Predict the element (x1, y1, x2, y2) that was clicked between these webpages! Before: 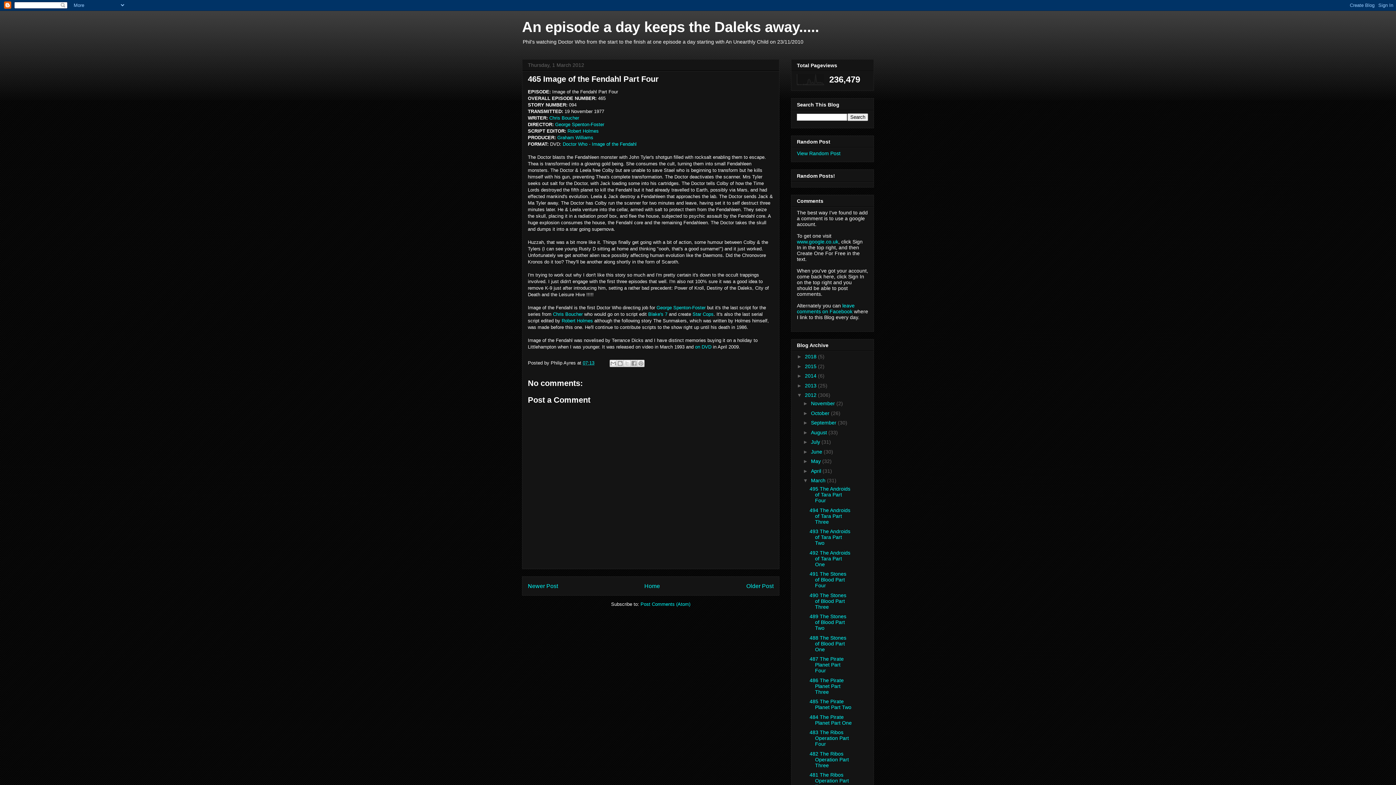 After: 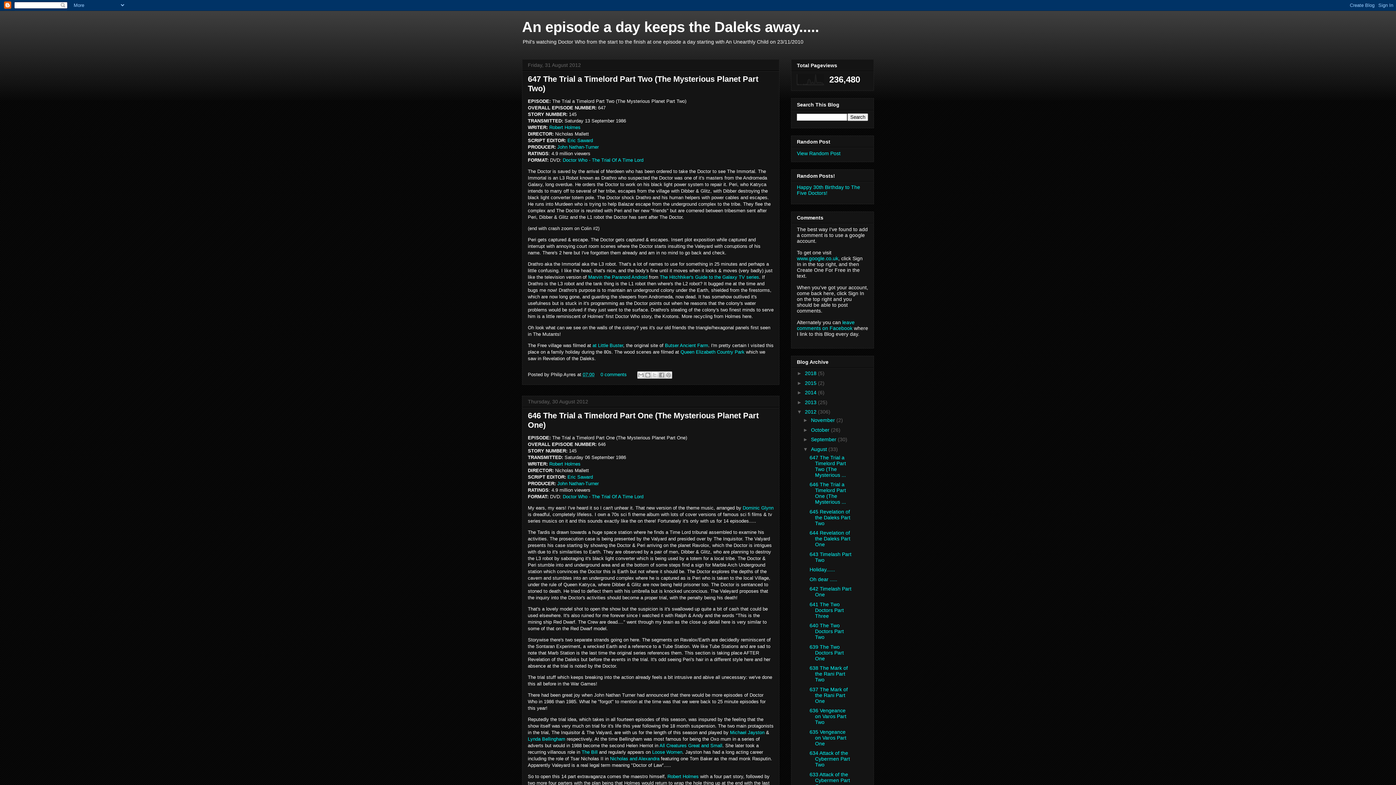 Action: label: August  bbox: (811, 429, 828, 435)